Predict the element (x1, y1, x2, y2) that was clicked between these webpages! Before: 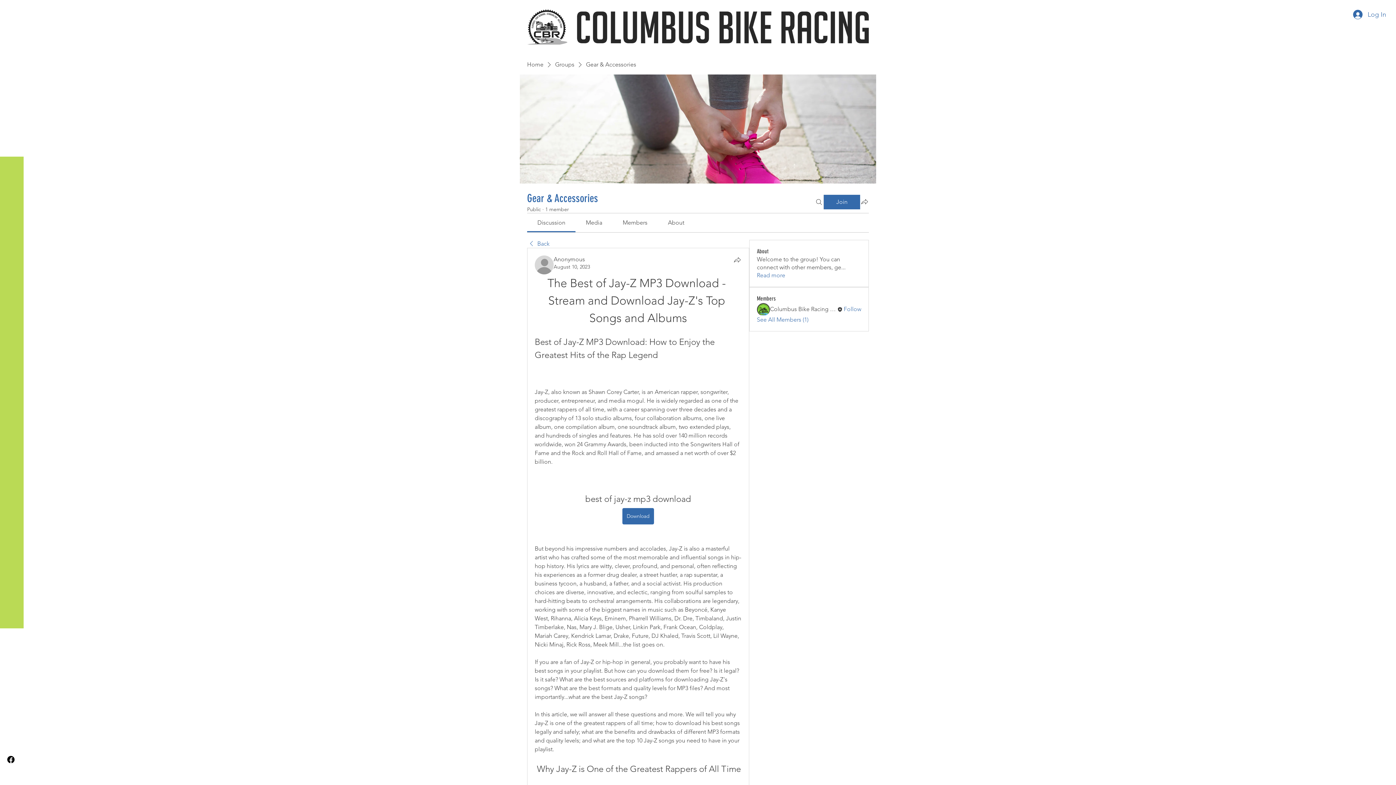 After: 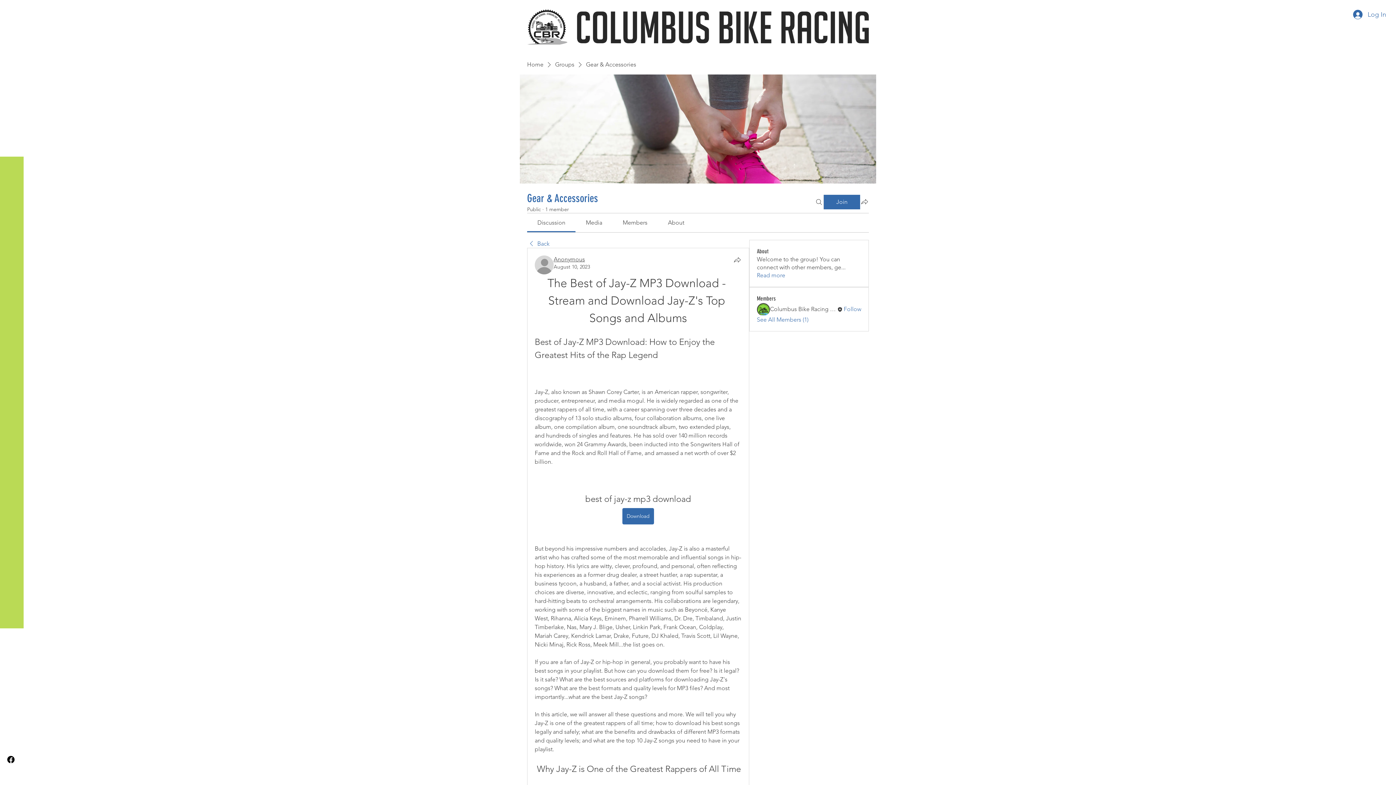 Action: bbox: (553, 256, 585, 262) label: Anonymous